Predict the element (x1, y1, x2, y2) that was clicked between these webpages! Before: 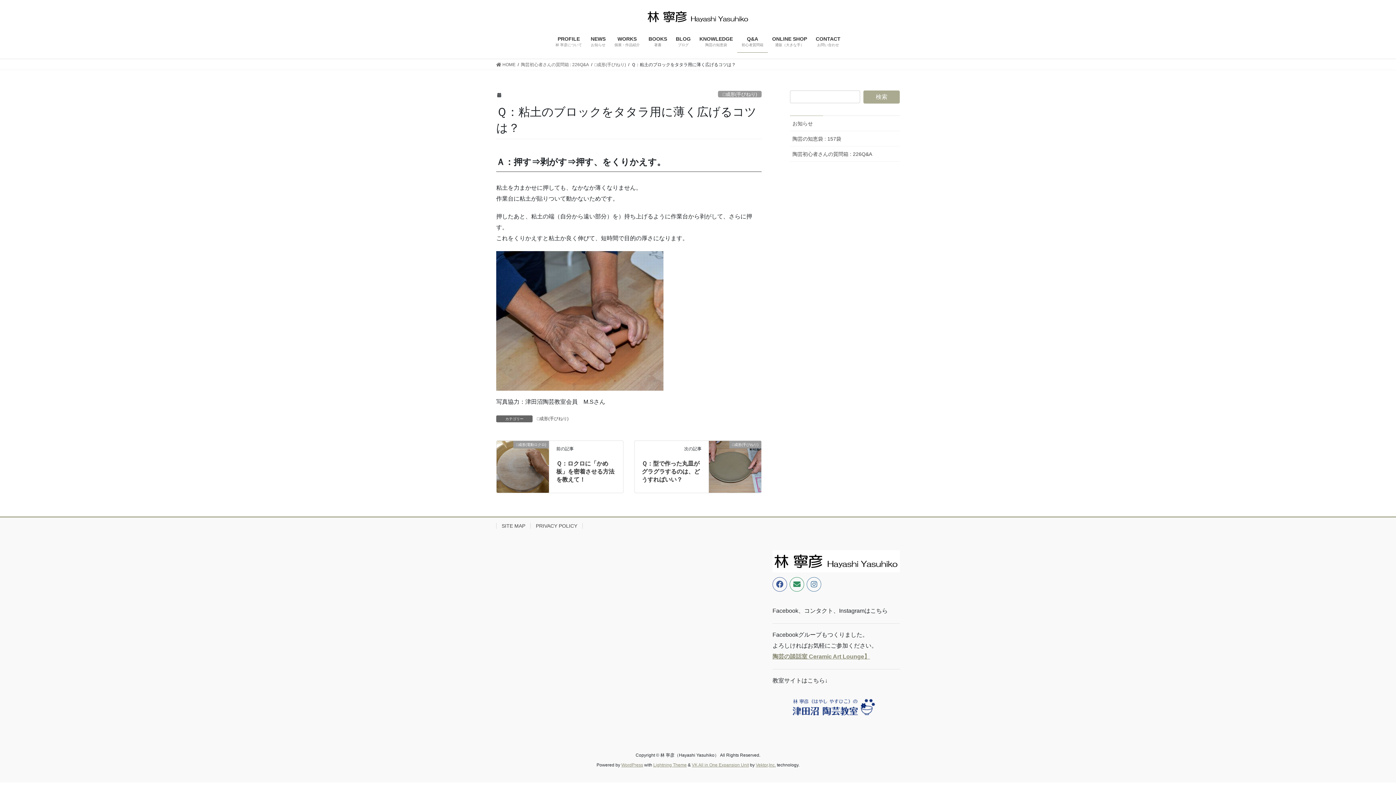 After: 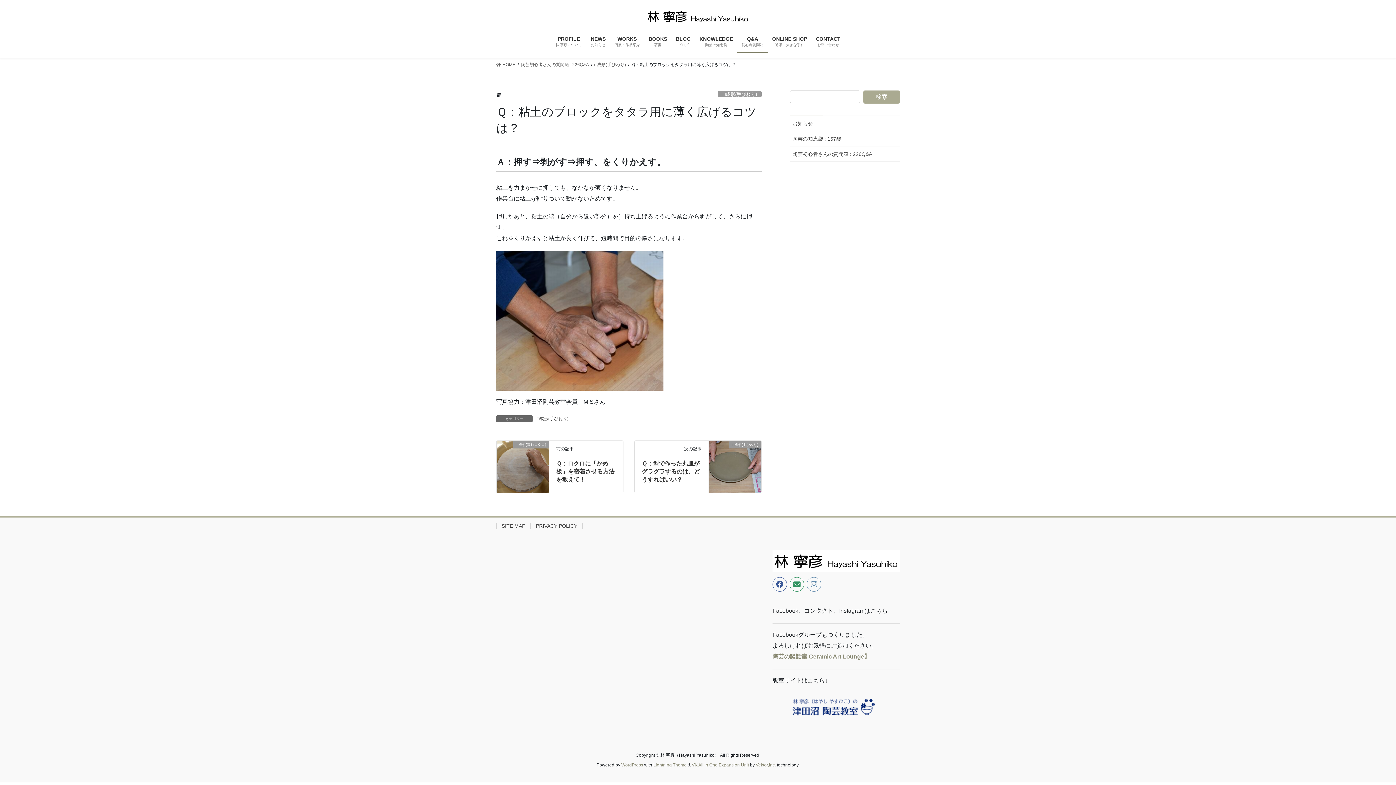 Action: bbox: (807, 577, 821, 592)